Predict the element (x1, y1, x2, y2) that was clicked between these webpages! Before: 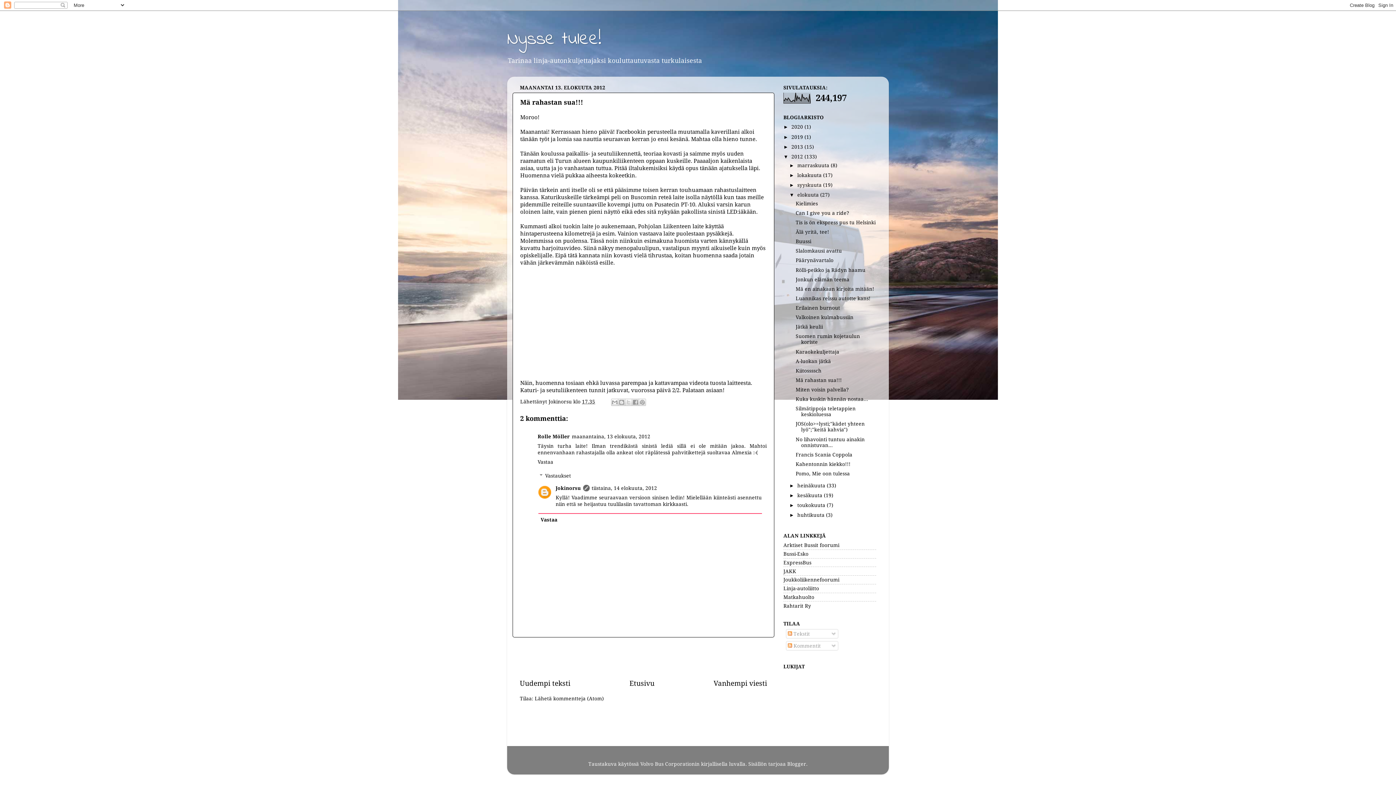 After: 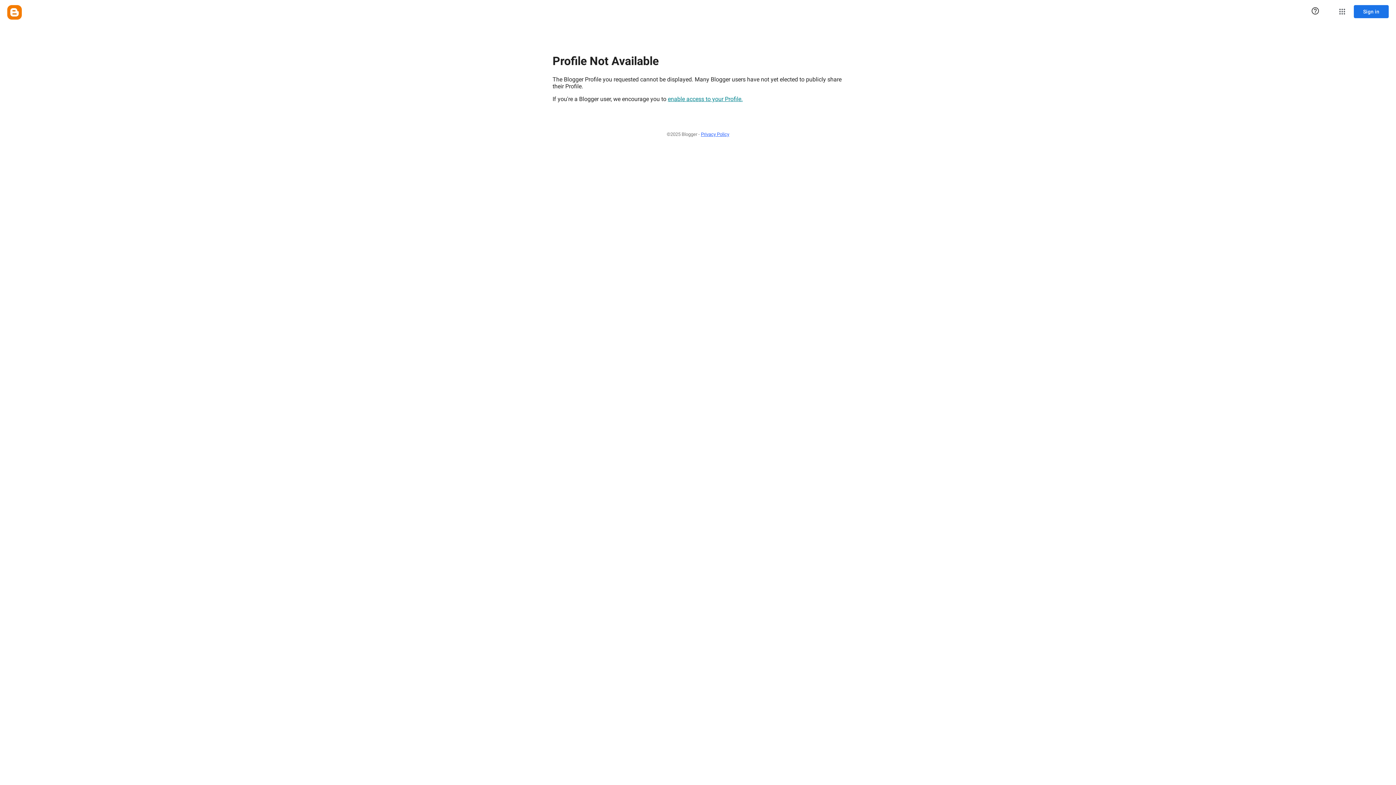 Action: bbox: (555, 485, 580, 491) label: Jokinorsu